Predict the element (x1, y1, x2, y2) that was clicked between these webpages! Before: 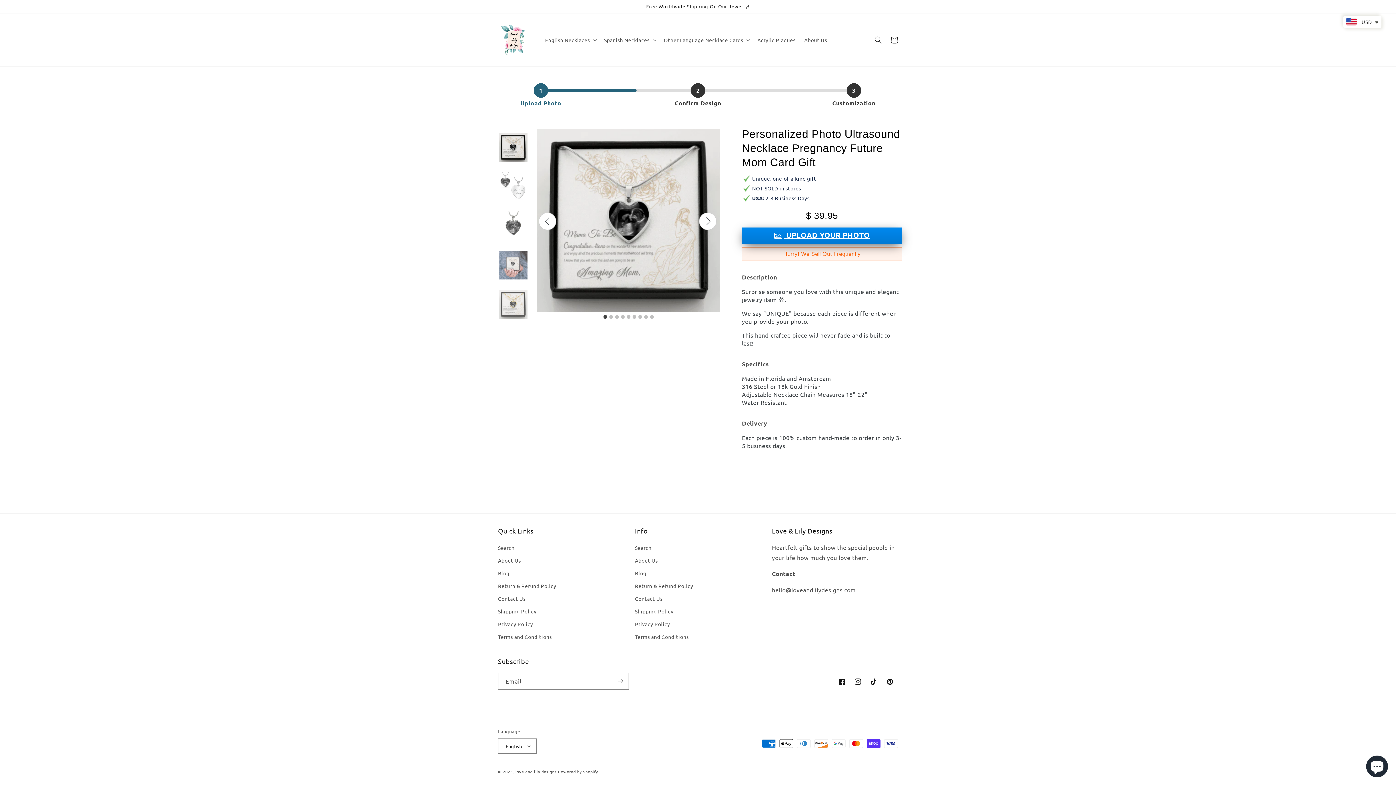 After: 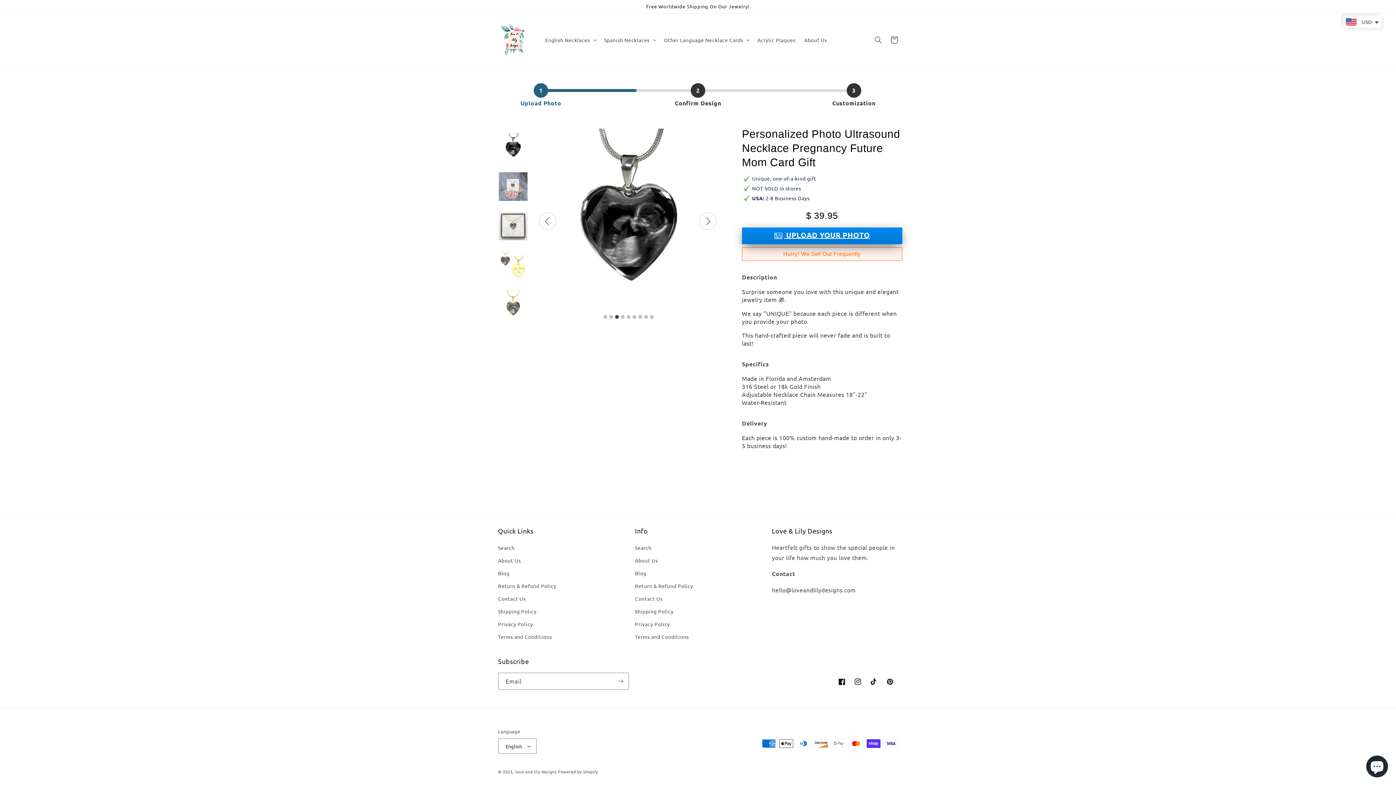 Action: bbox: (614, 313, 620, 321) label: 3 of 9